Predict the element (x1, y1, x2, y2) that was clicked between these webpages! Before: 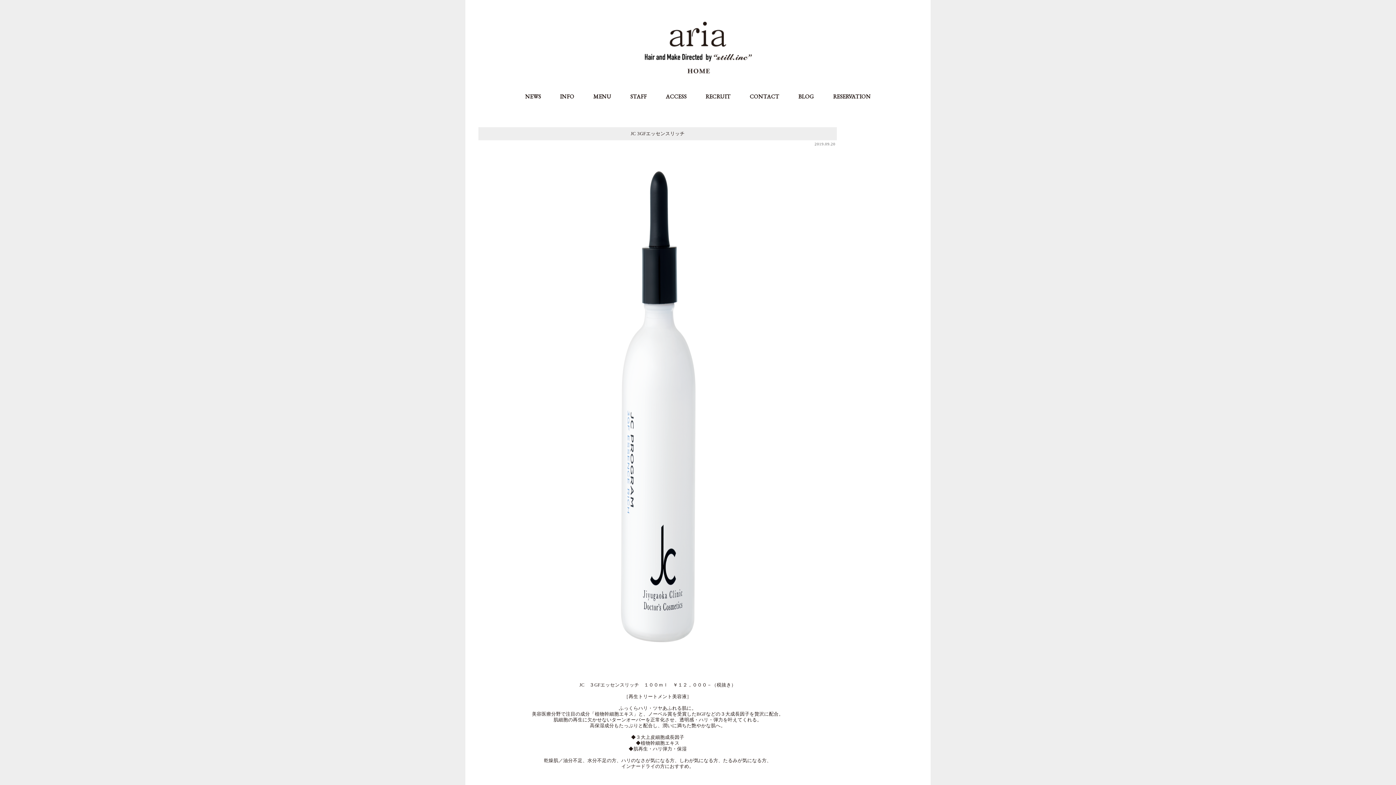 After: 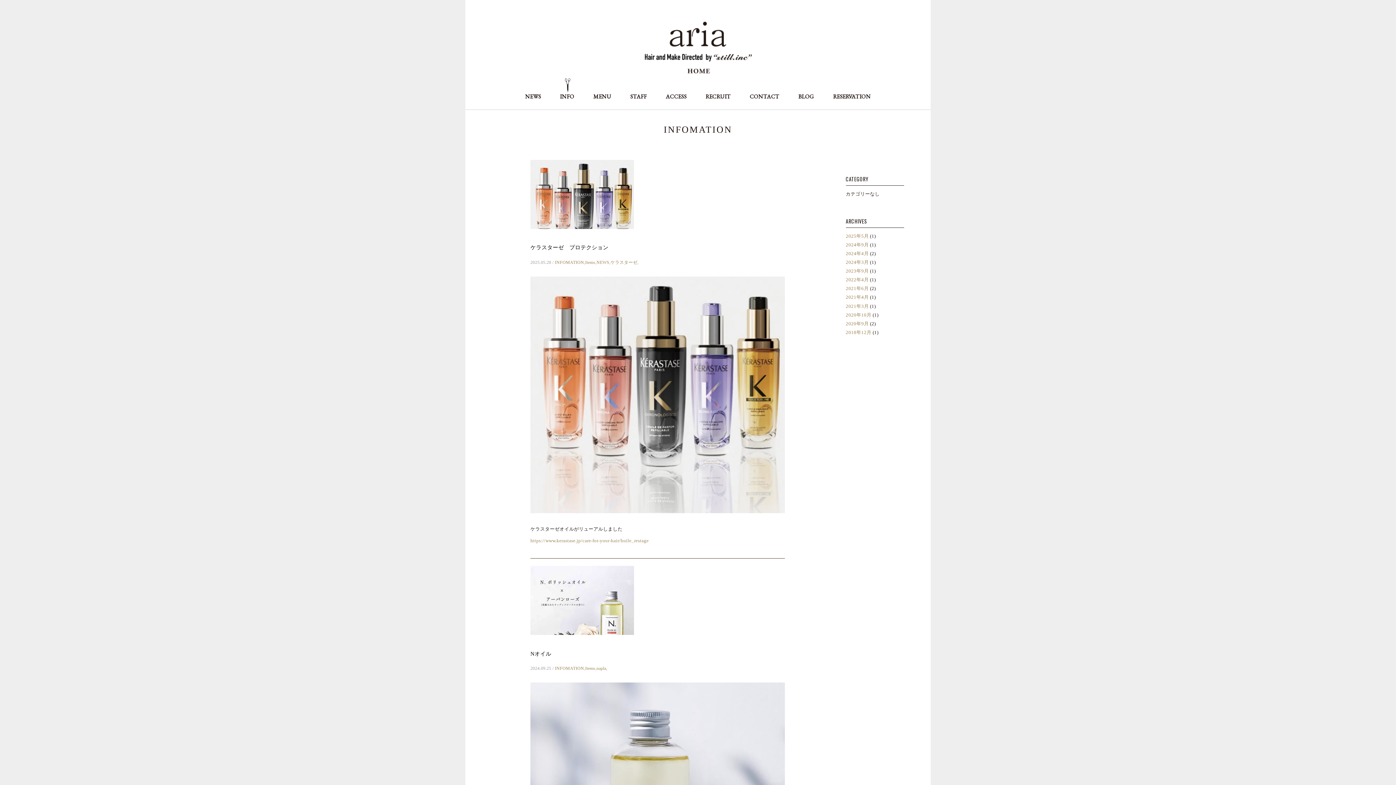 Action: label: INFO bbox: (560, 92, 574, 100)